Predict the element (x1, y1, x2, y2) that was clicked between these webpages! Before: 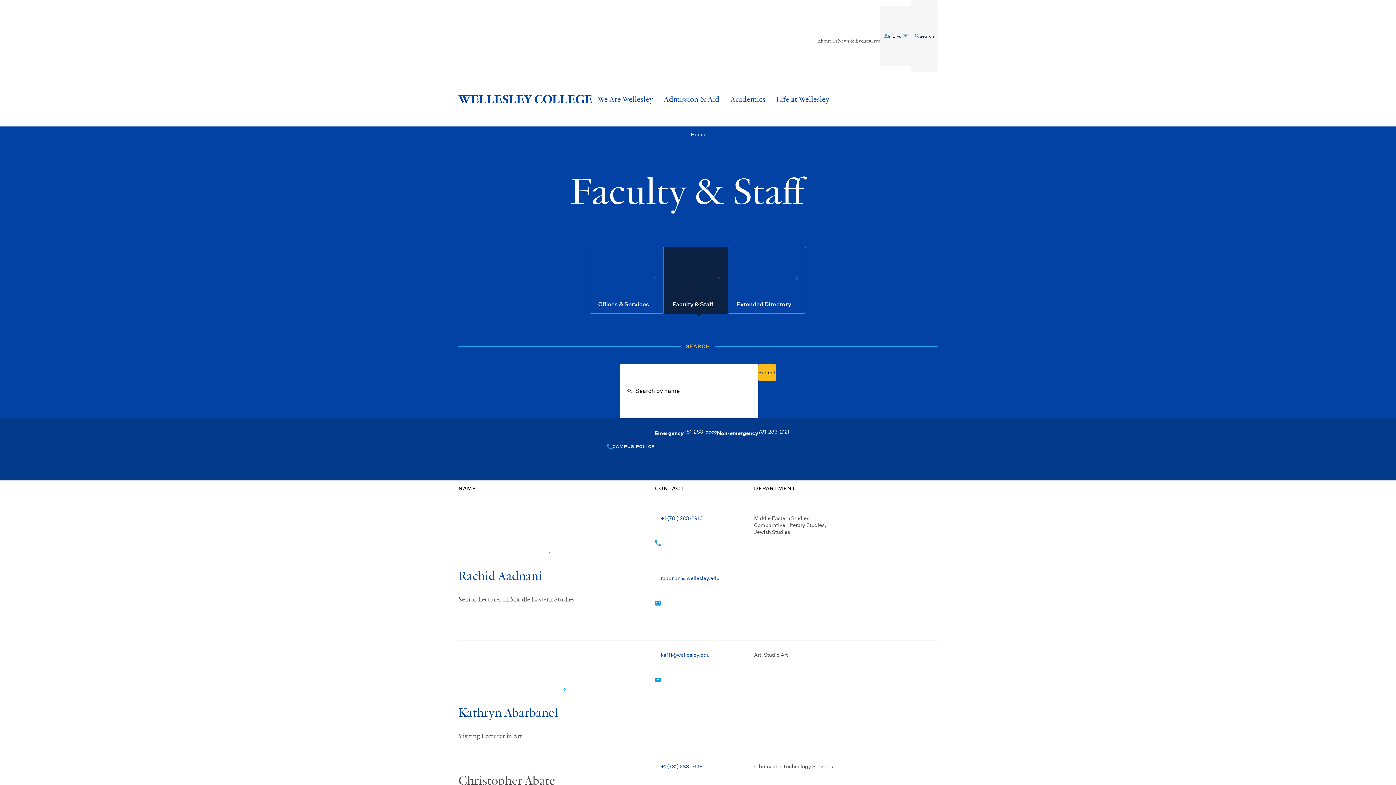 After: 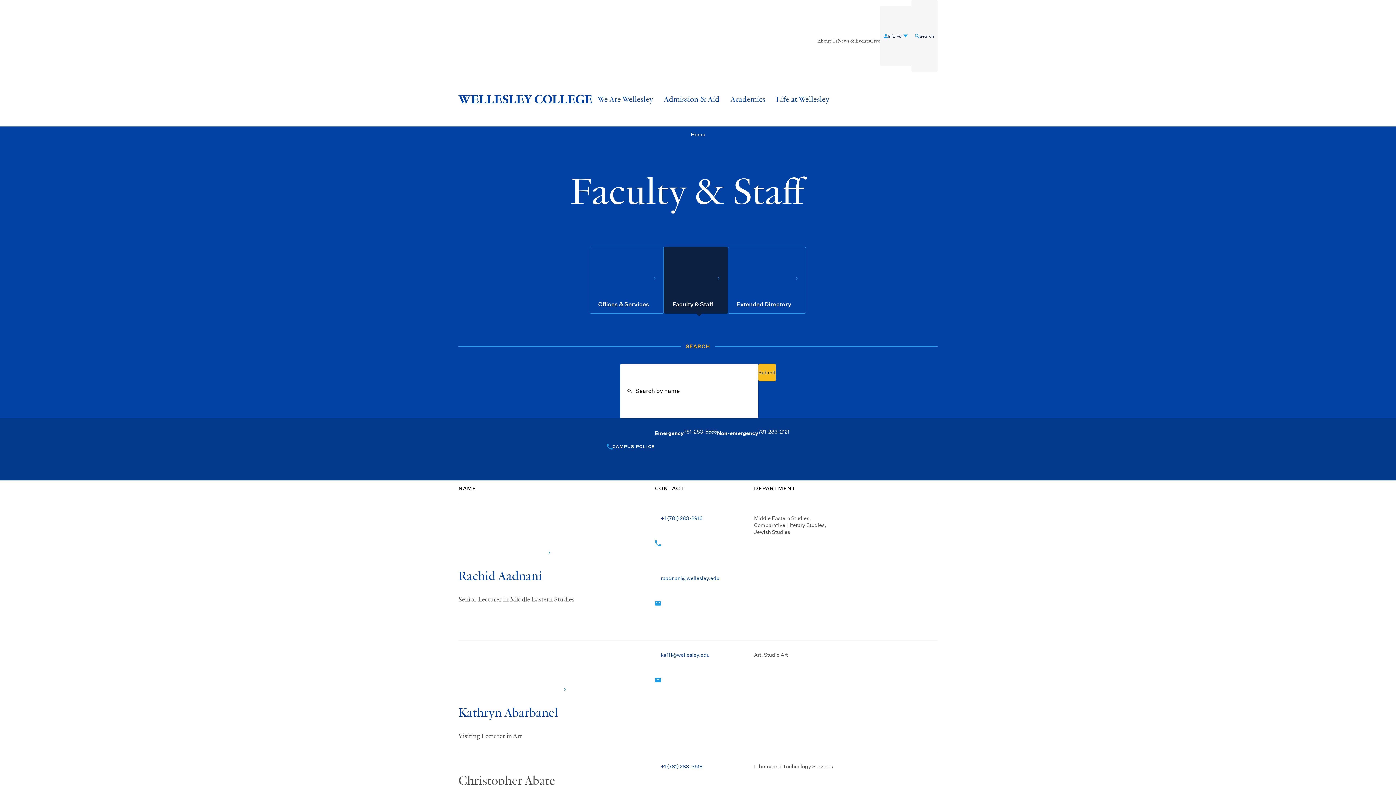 Action: bbox: (664, 246, 728, 313) label: Faculty & Staff﻿ 